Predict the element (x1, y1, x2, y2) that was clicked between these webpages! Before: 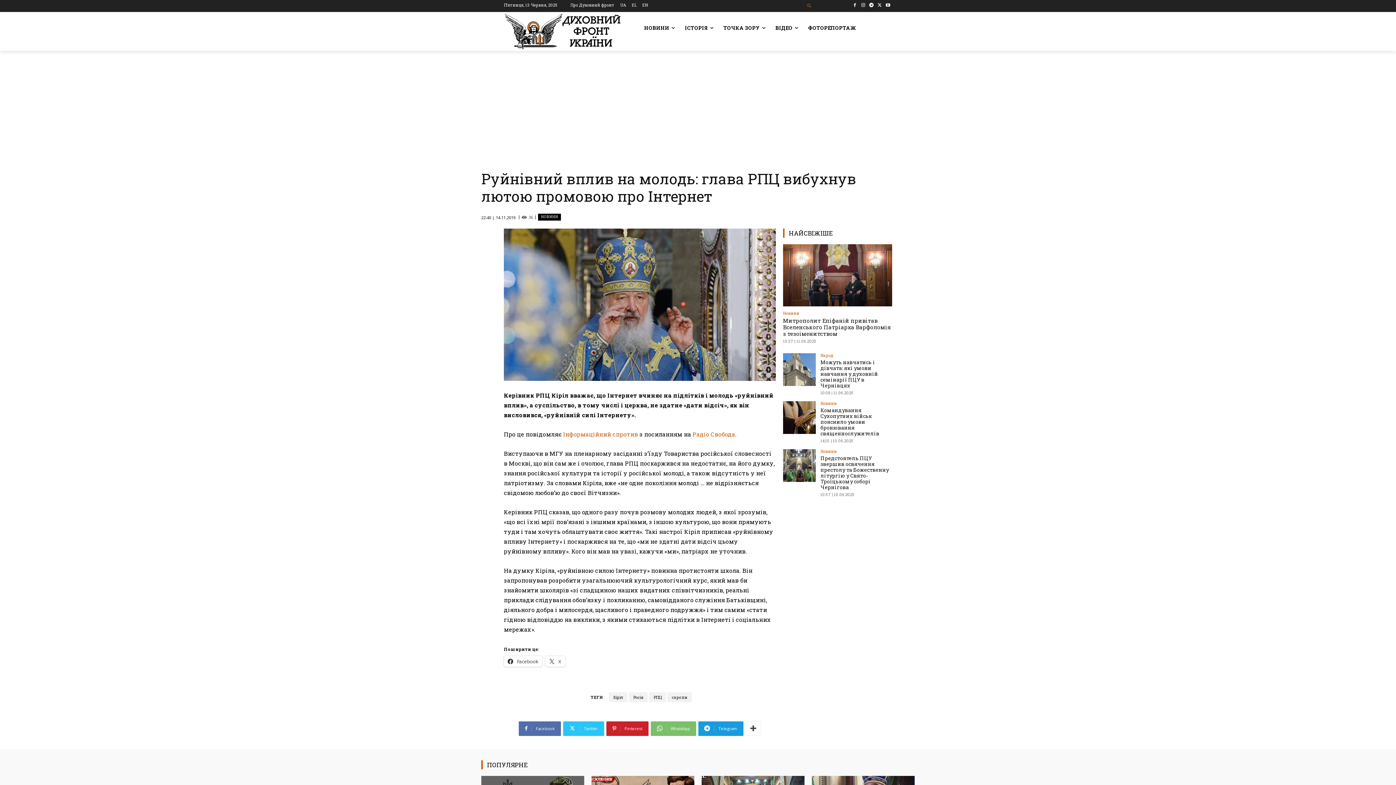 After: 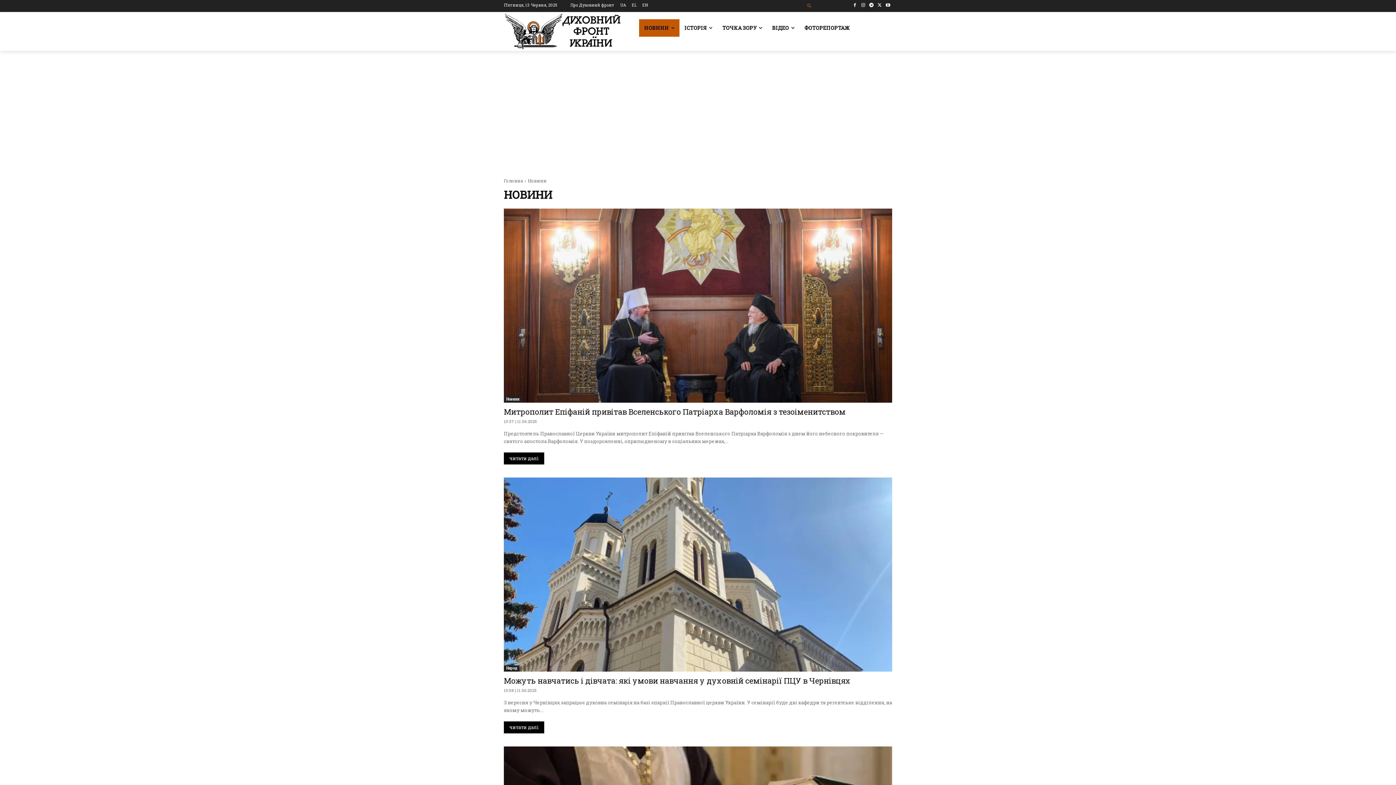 Action: bbox: (639, 19, 680, 36) label: НОВИНИ